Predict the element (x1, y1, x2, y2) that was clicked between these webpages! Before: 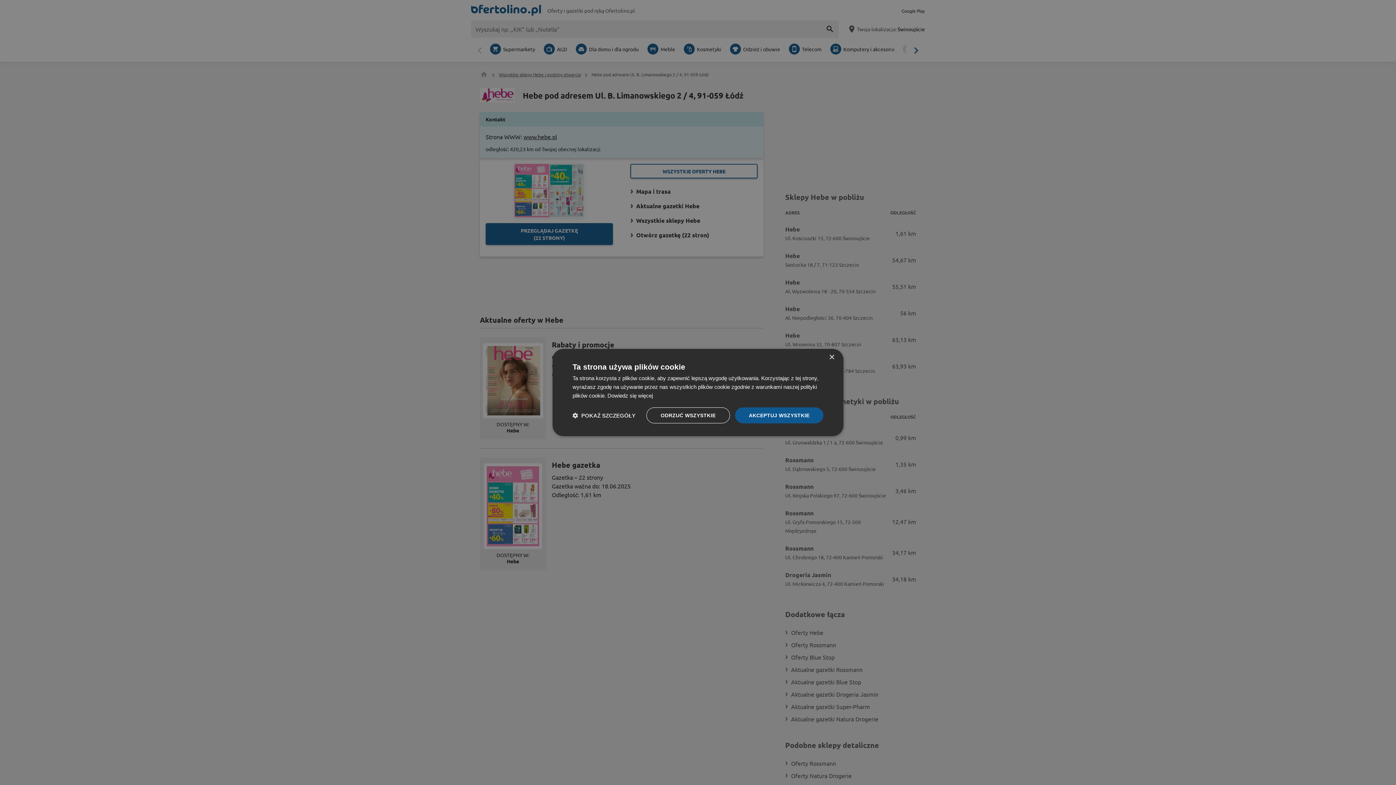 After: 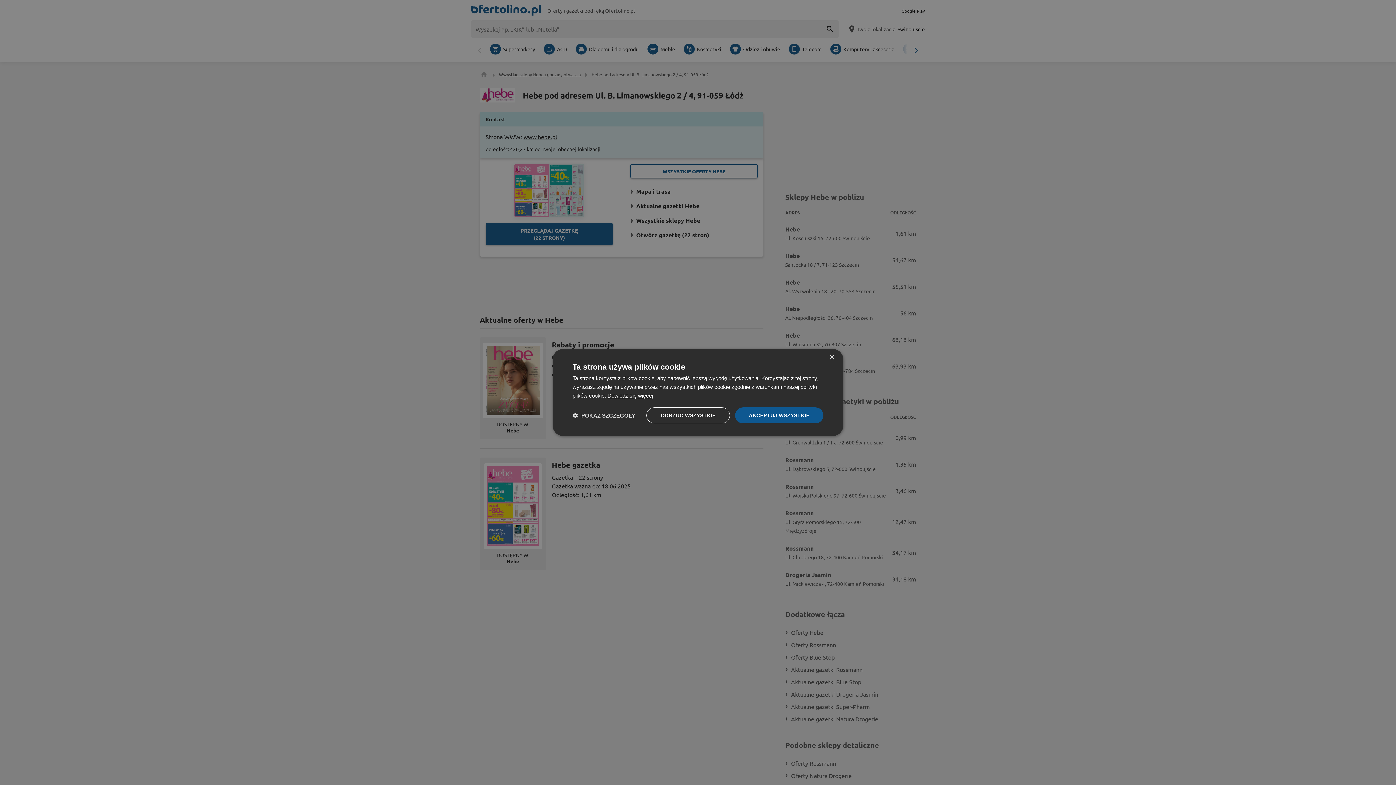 Action: bbox: (607, 392, 653, 398) label: Dowiedz się więcej, opens a new window